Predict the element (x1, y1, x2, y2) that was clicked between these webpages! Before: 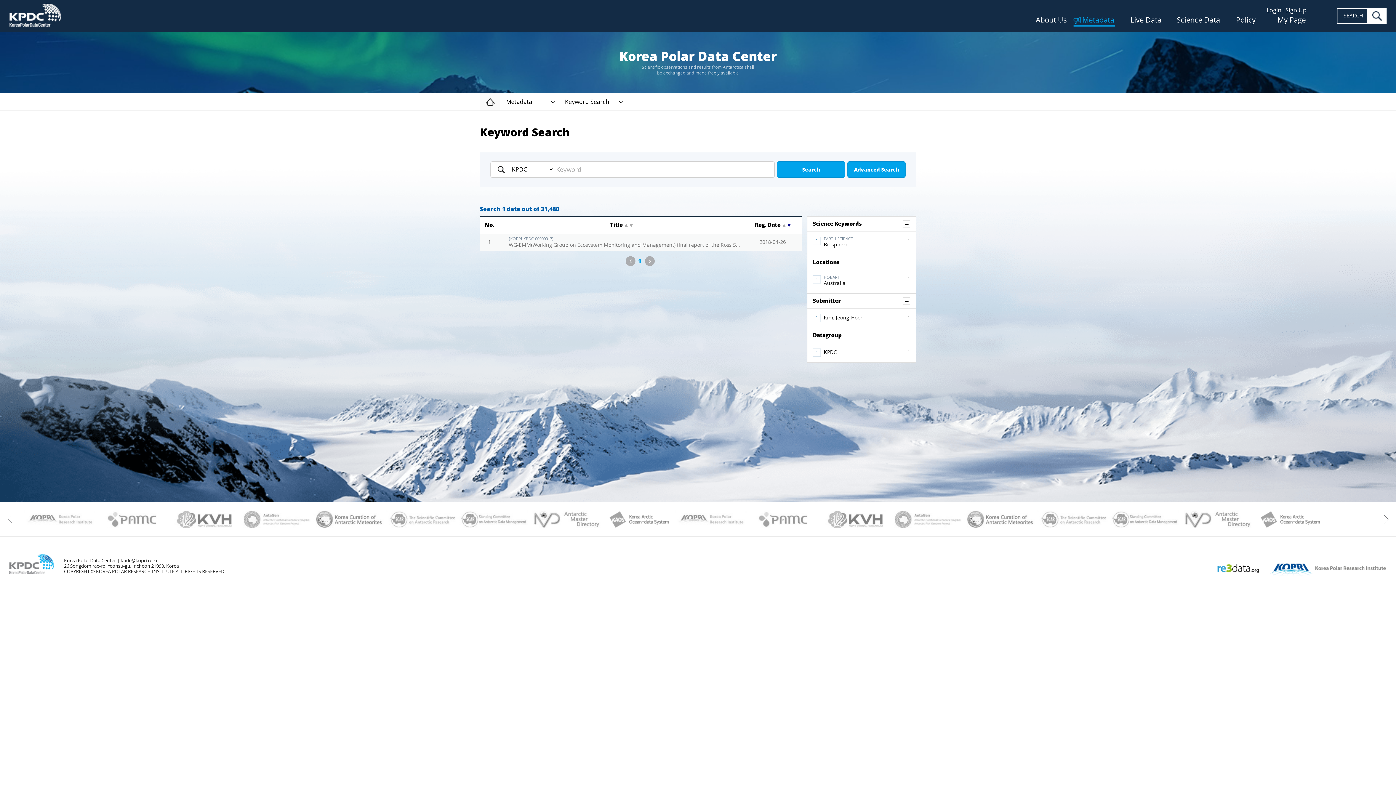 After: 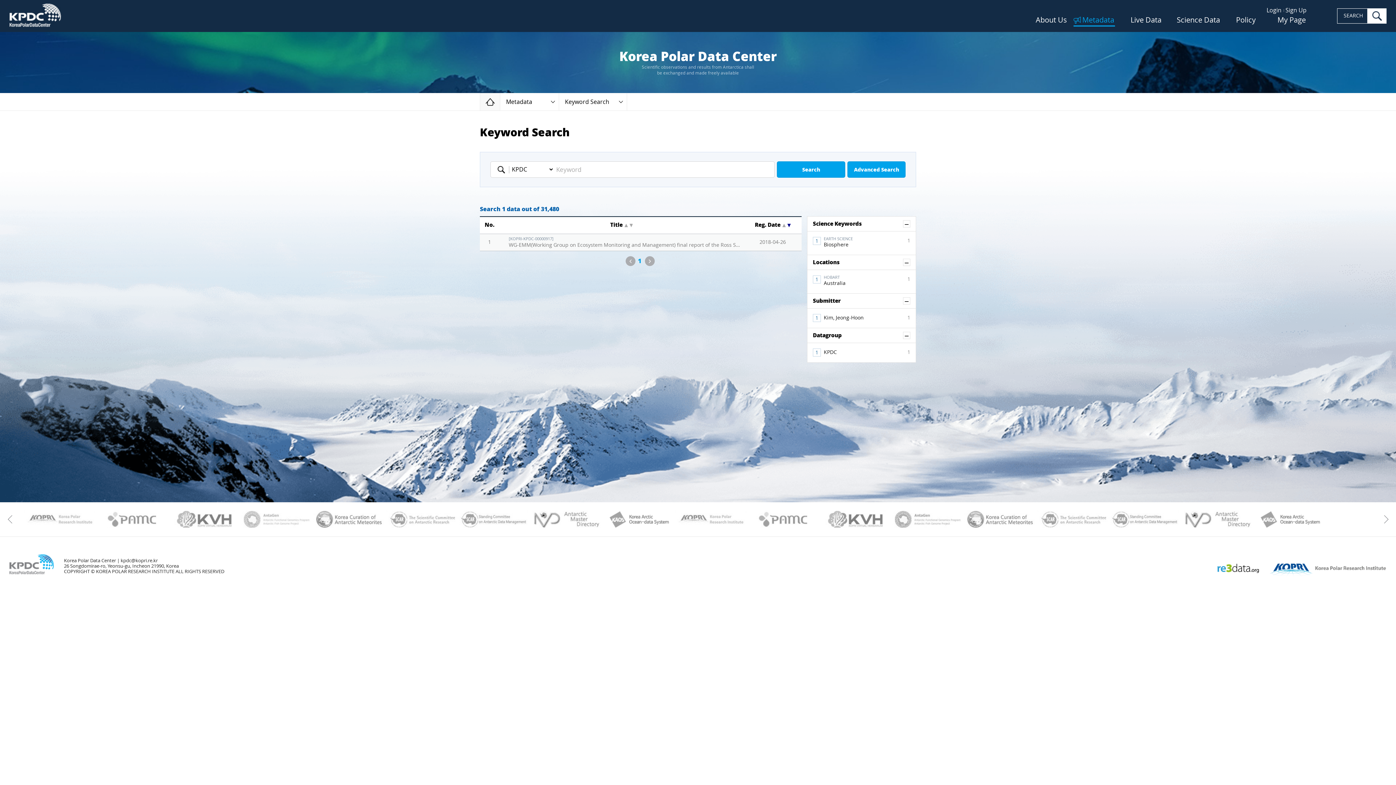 Action: label: AntaGen bbox: (240, 510, 313, 528)